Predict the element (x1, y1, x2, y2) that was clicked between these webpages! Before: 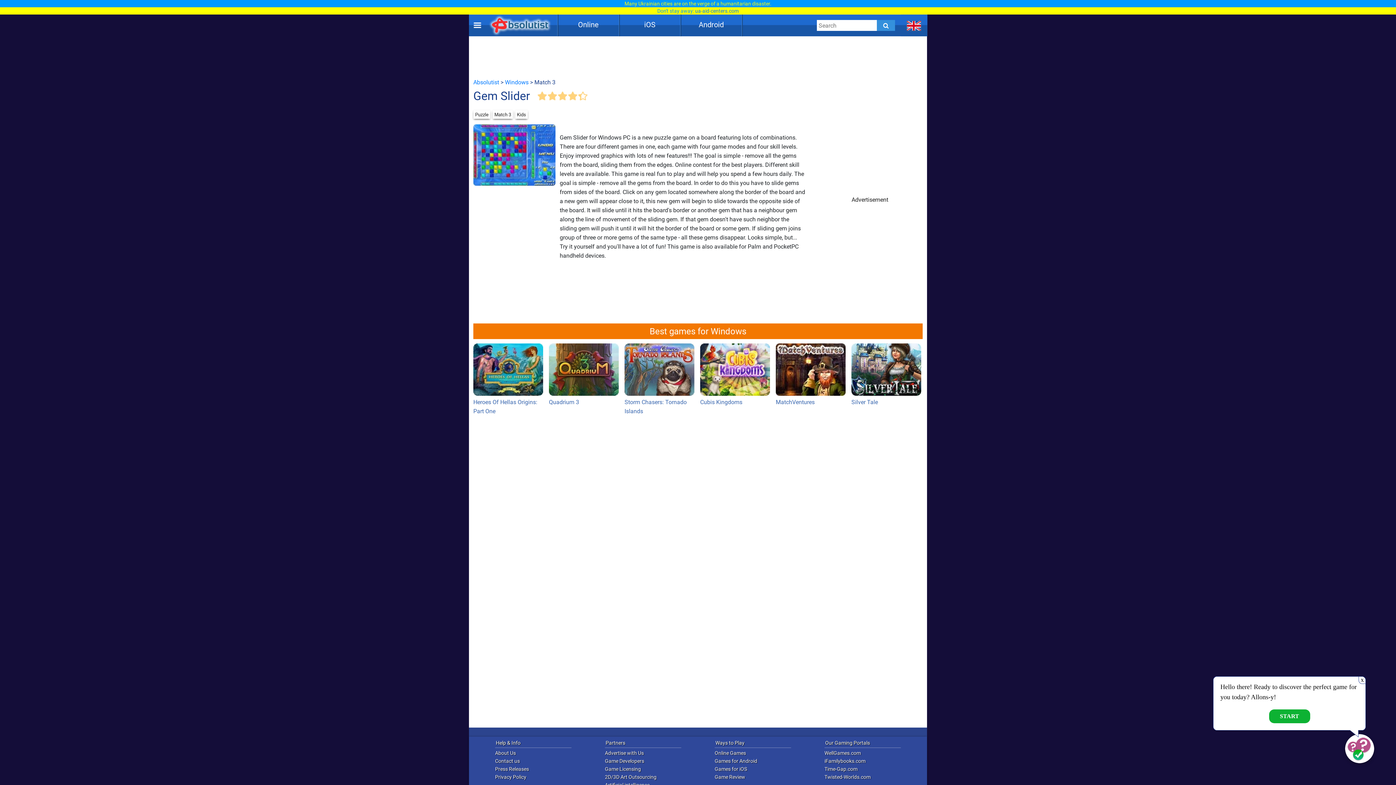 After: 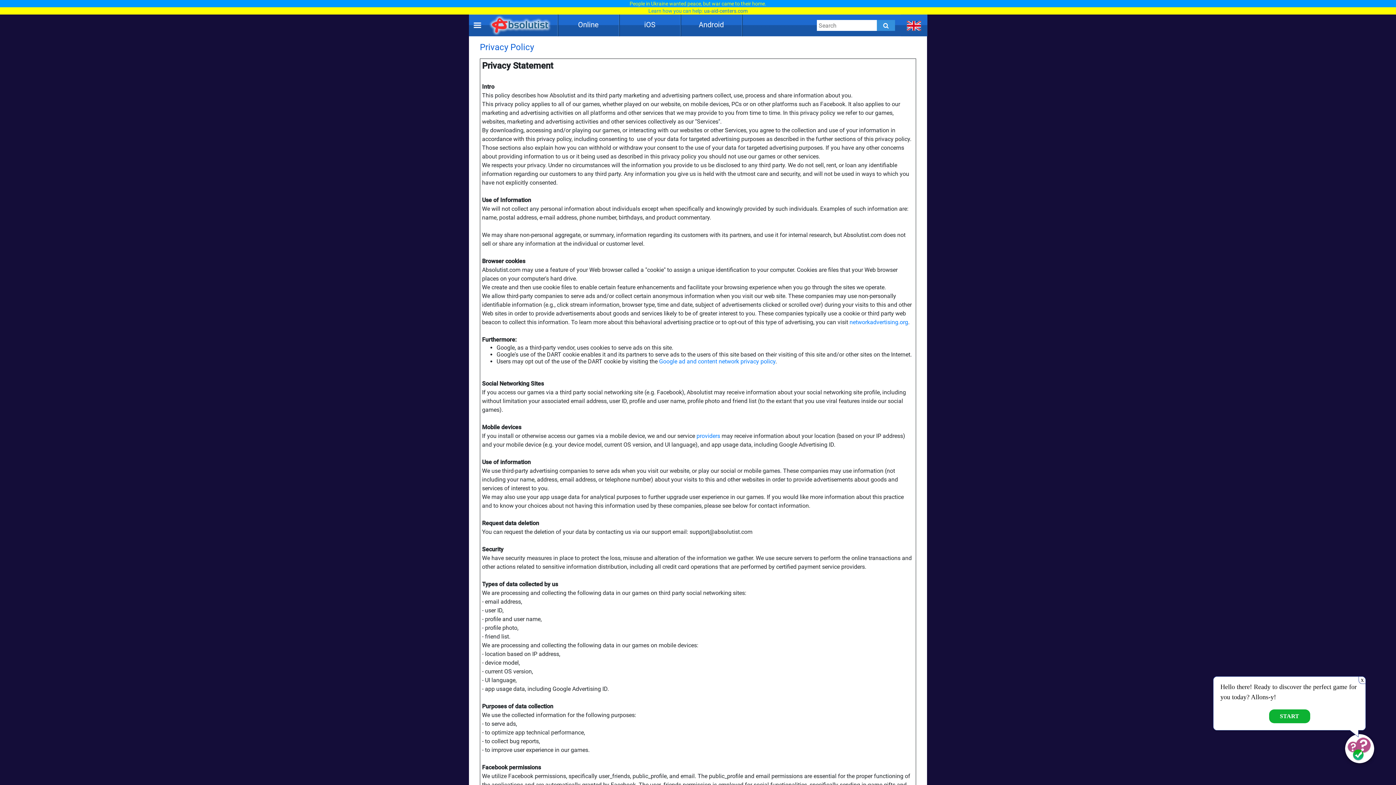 Action: bbox: (495, 773, 582, 781) label: Privacy Policy